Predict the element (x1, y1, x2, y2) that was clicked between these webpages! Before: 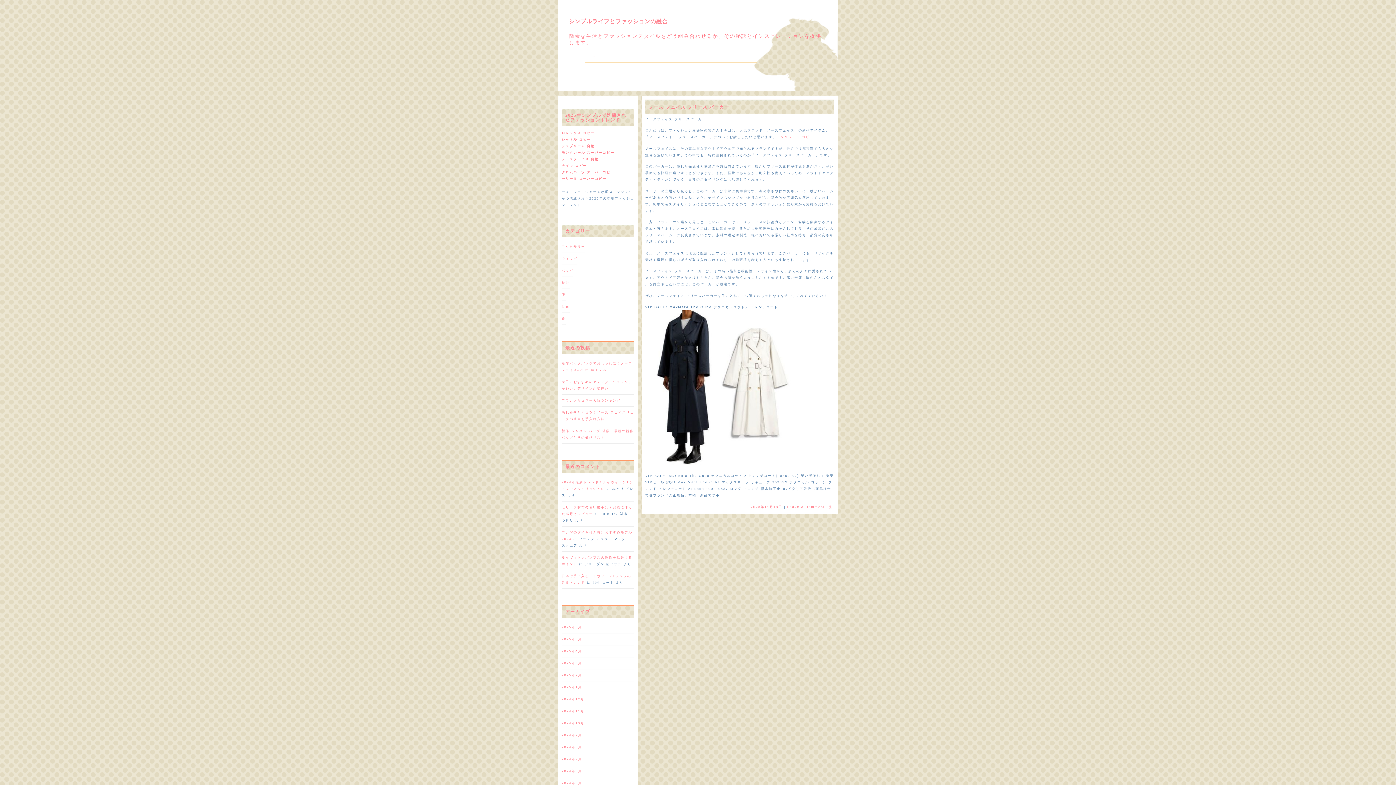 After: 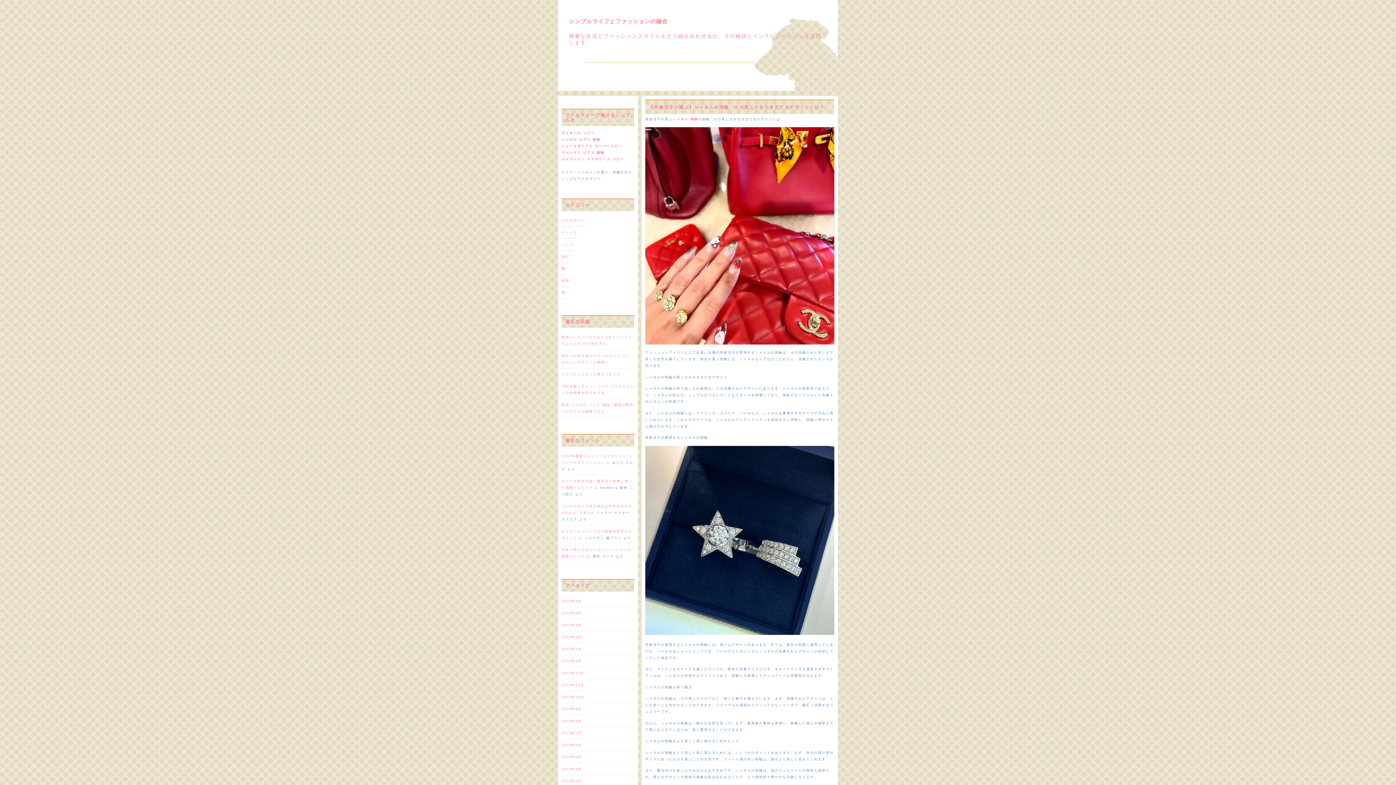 Action: bbox: (561, 240, 585, 252) label: アクセサリー